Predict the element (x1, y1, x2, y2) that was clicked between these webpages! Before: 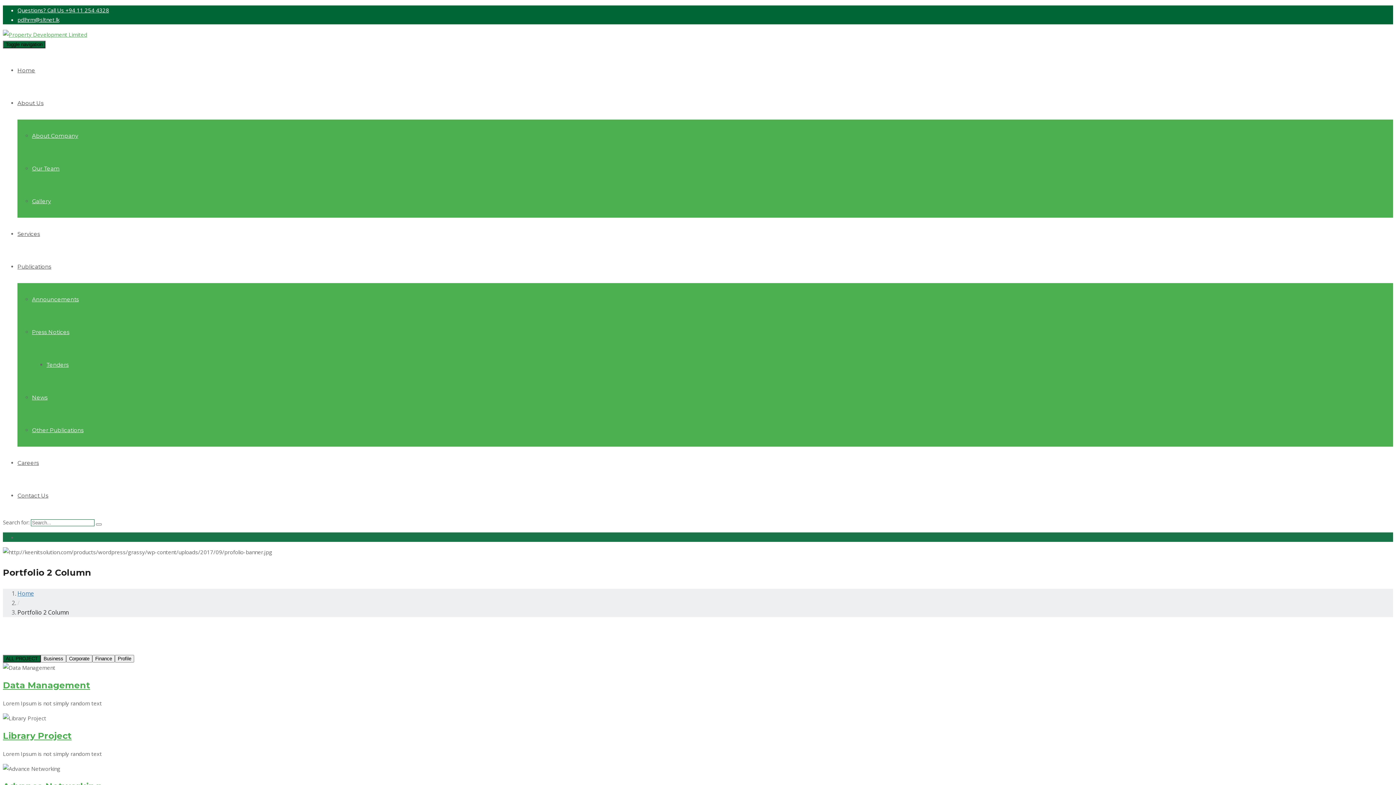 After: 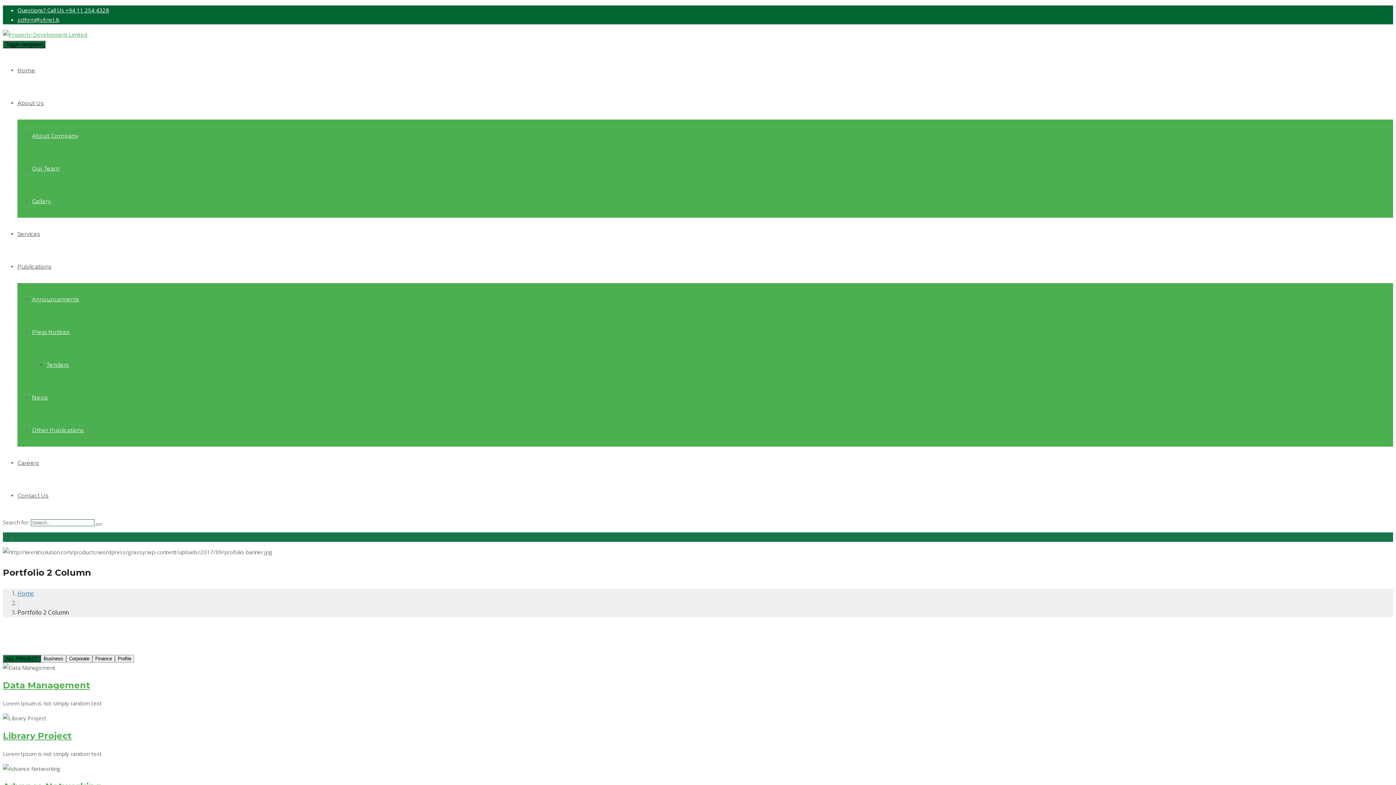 Action: bbox: (17, 16, 59, 23) label: pdlhrm@sltnet.lk